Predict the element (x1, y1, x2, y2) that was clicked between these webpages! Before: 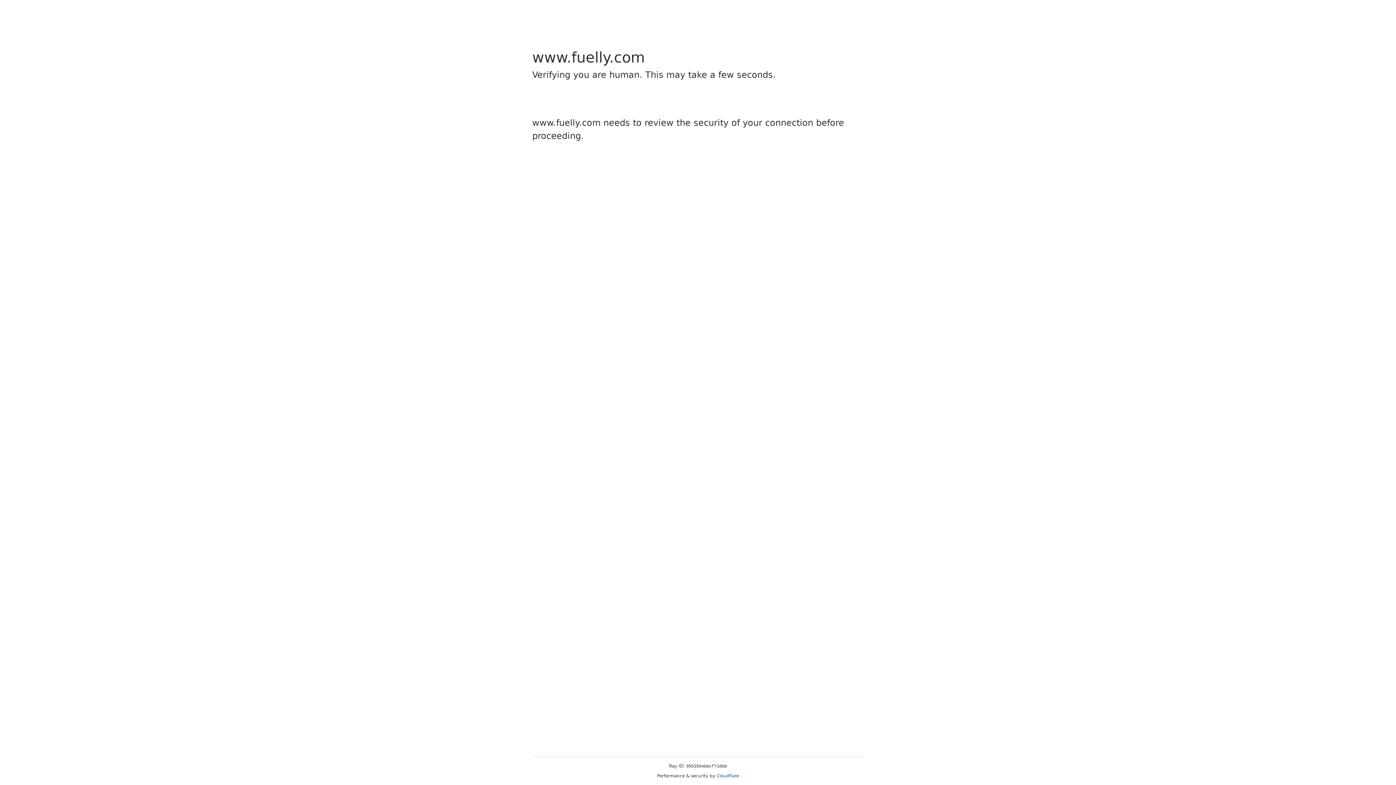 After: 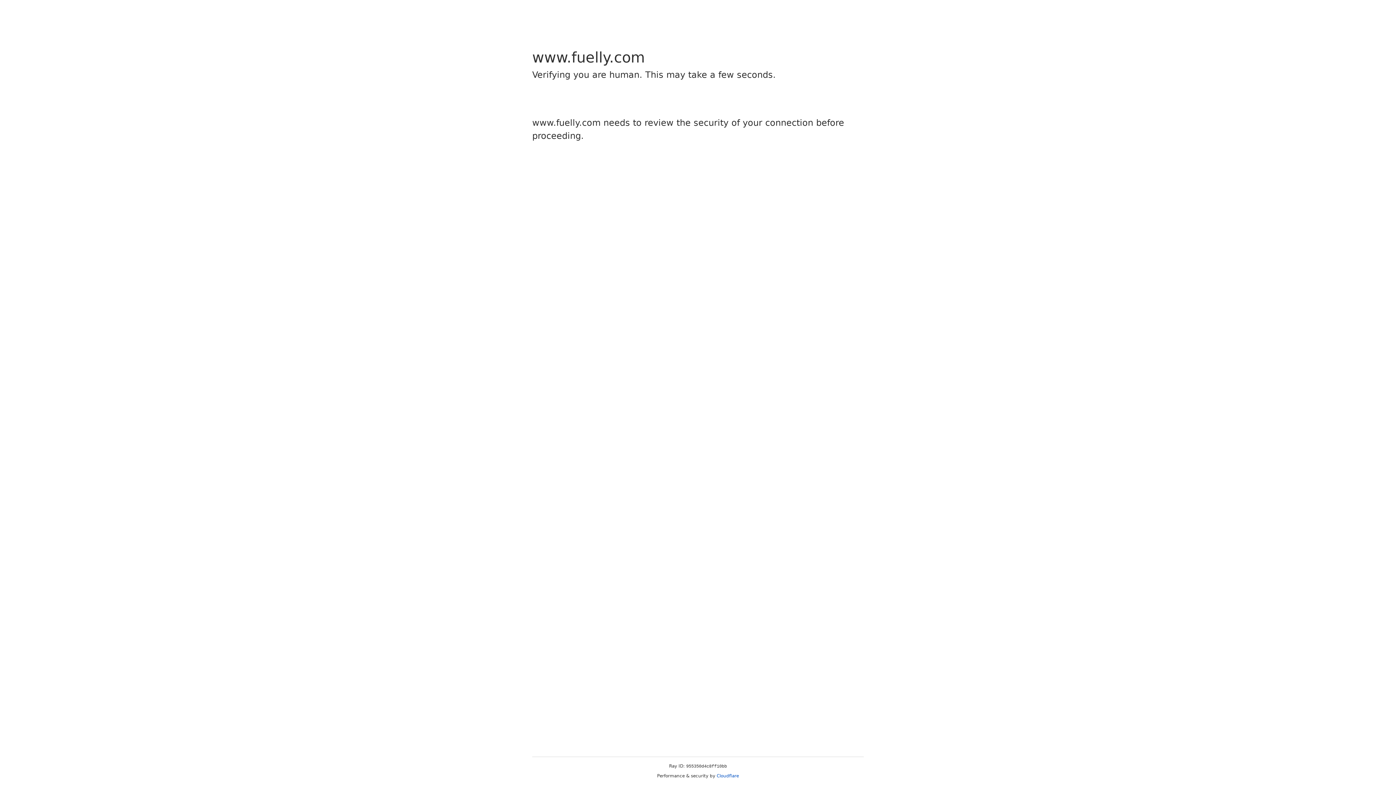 Action: label: Cloudflare bbox: (716, 773, 739, 778)